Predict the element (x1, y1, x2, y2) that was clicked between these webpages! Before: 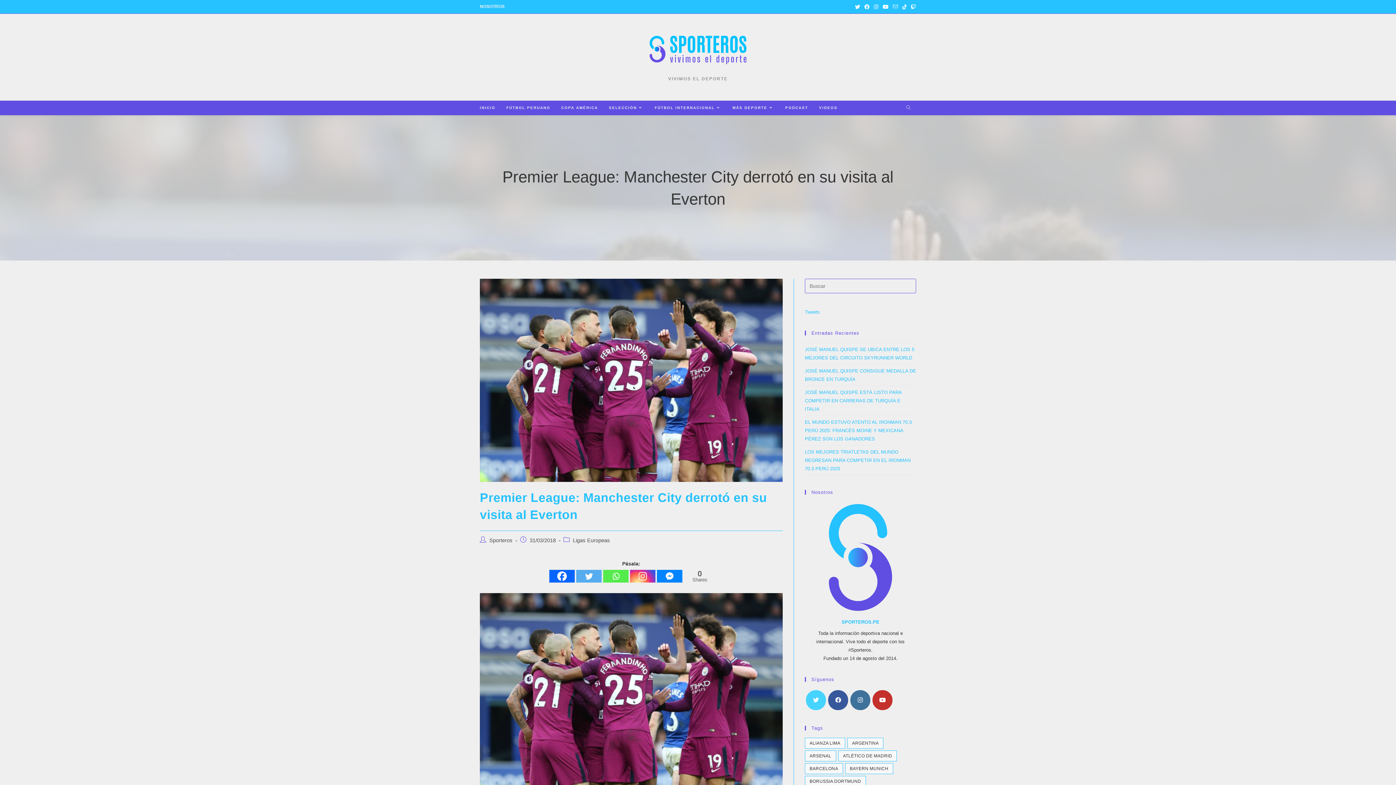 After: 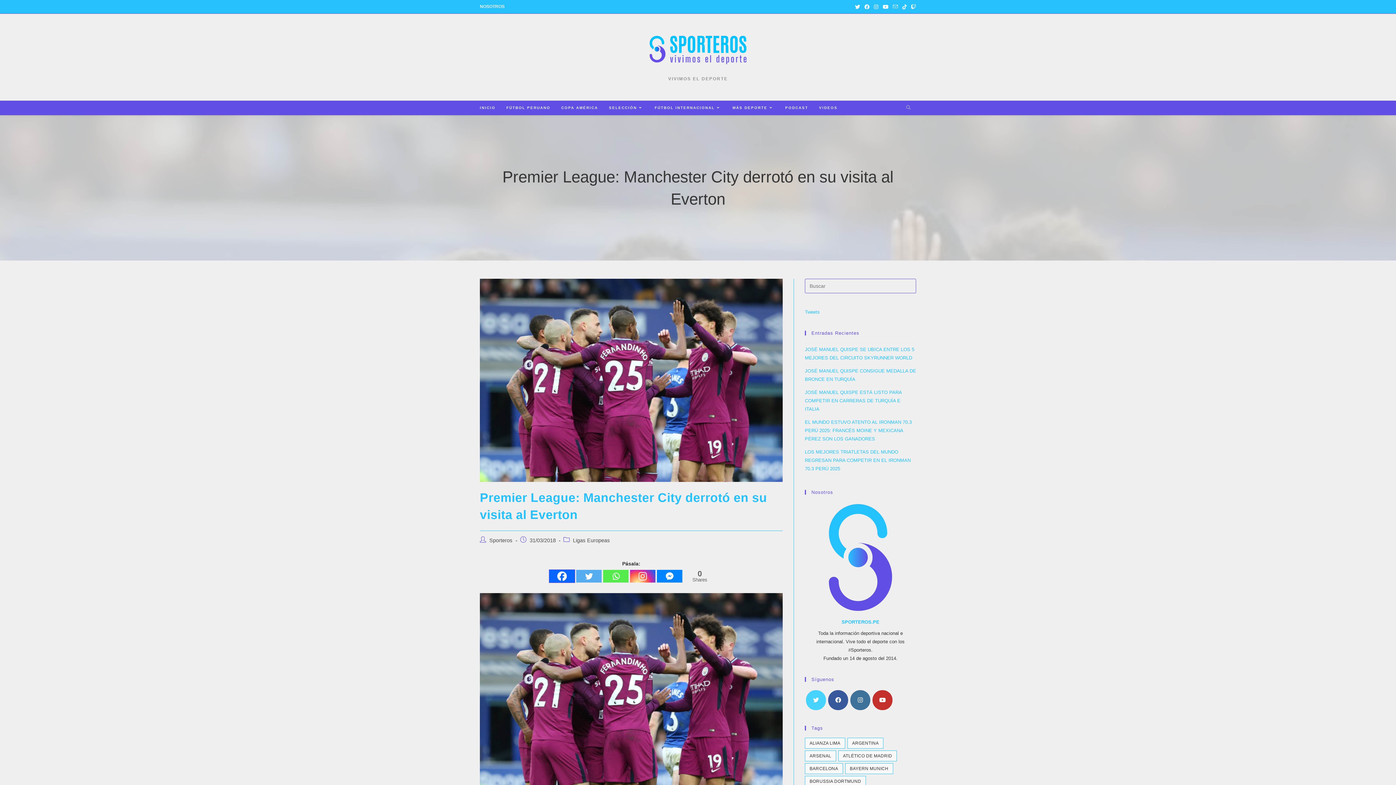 Action: label: Facebook bbox: (549, 570, 574, 582)